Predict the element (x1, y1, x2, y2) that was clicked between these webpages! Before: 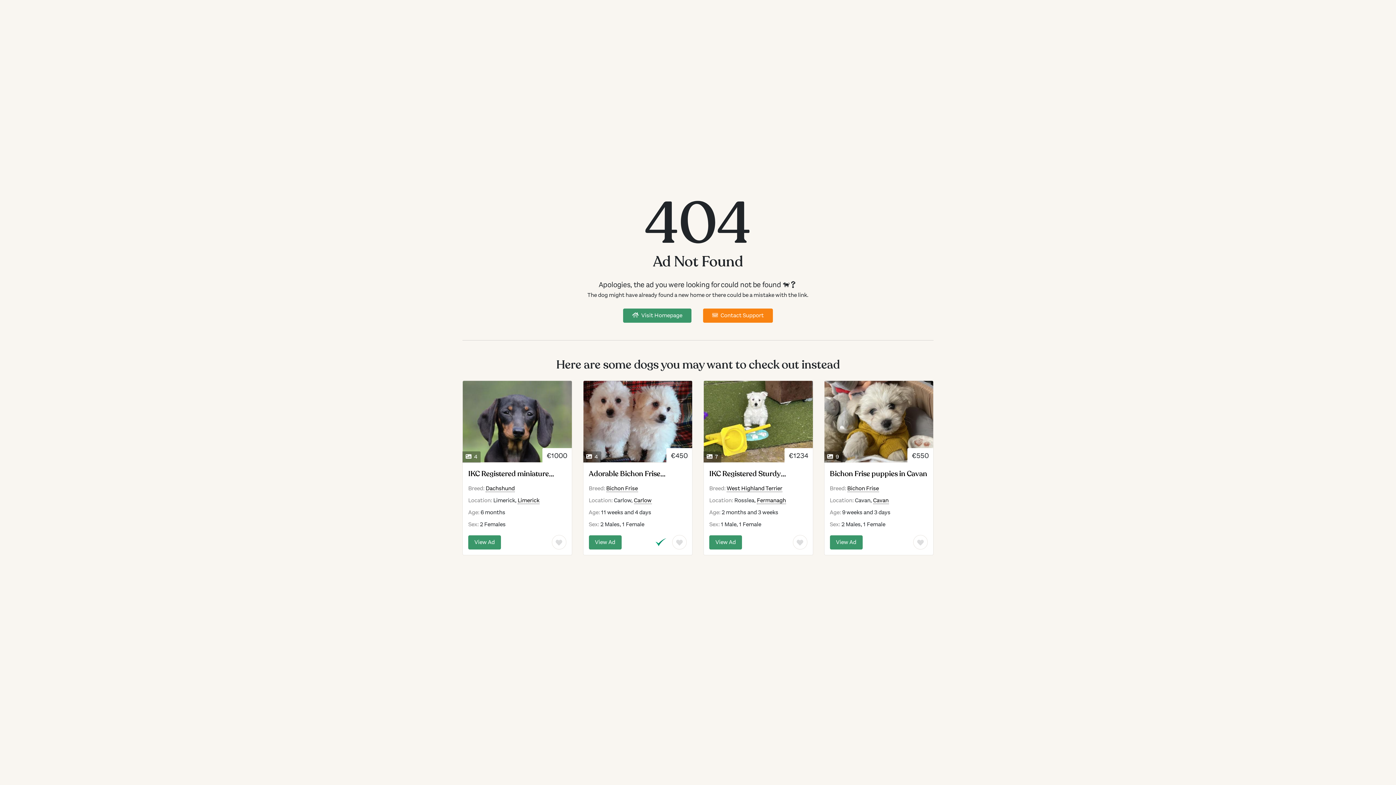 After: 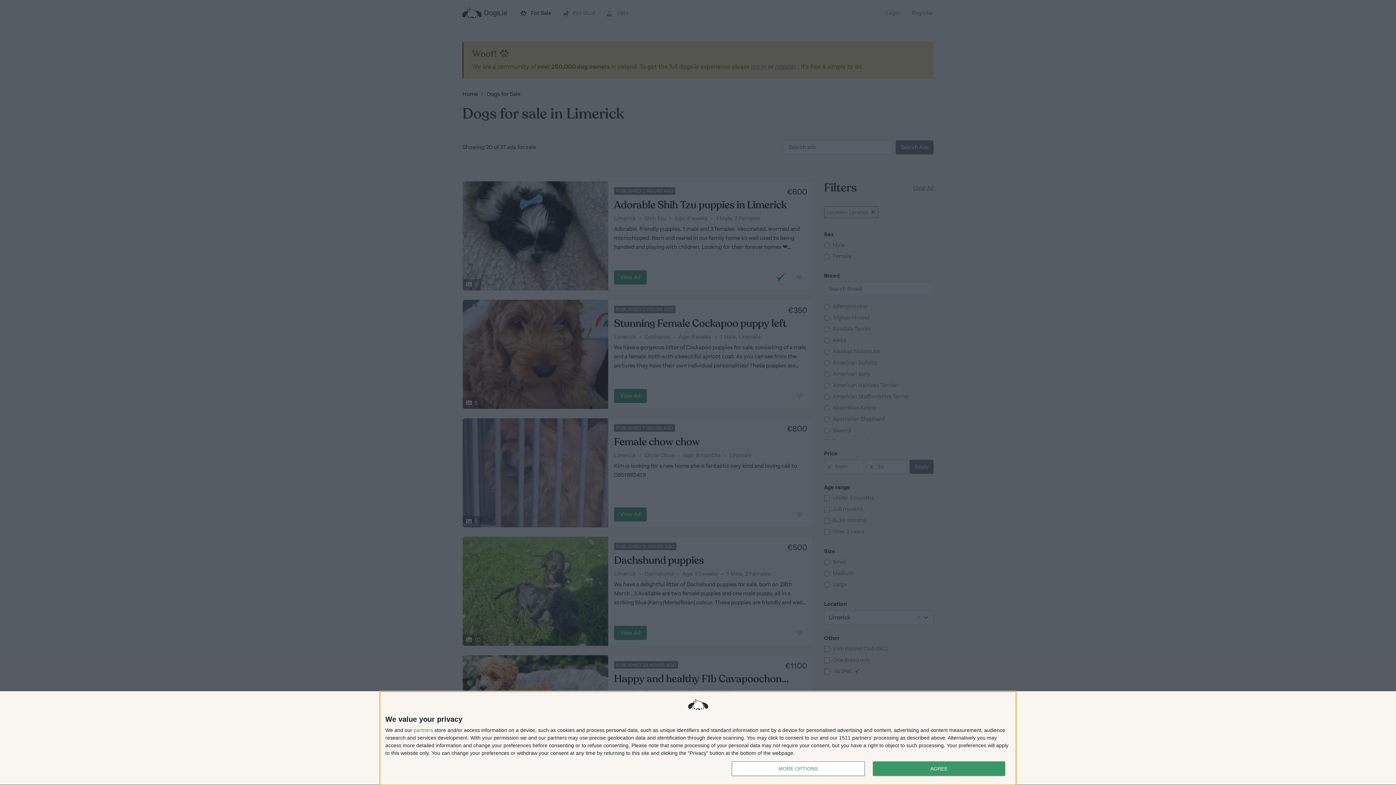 Action: bbox: (517, 497, 539, 504) label: Limerick